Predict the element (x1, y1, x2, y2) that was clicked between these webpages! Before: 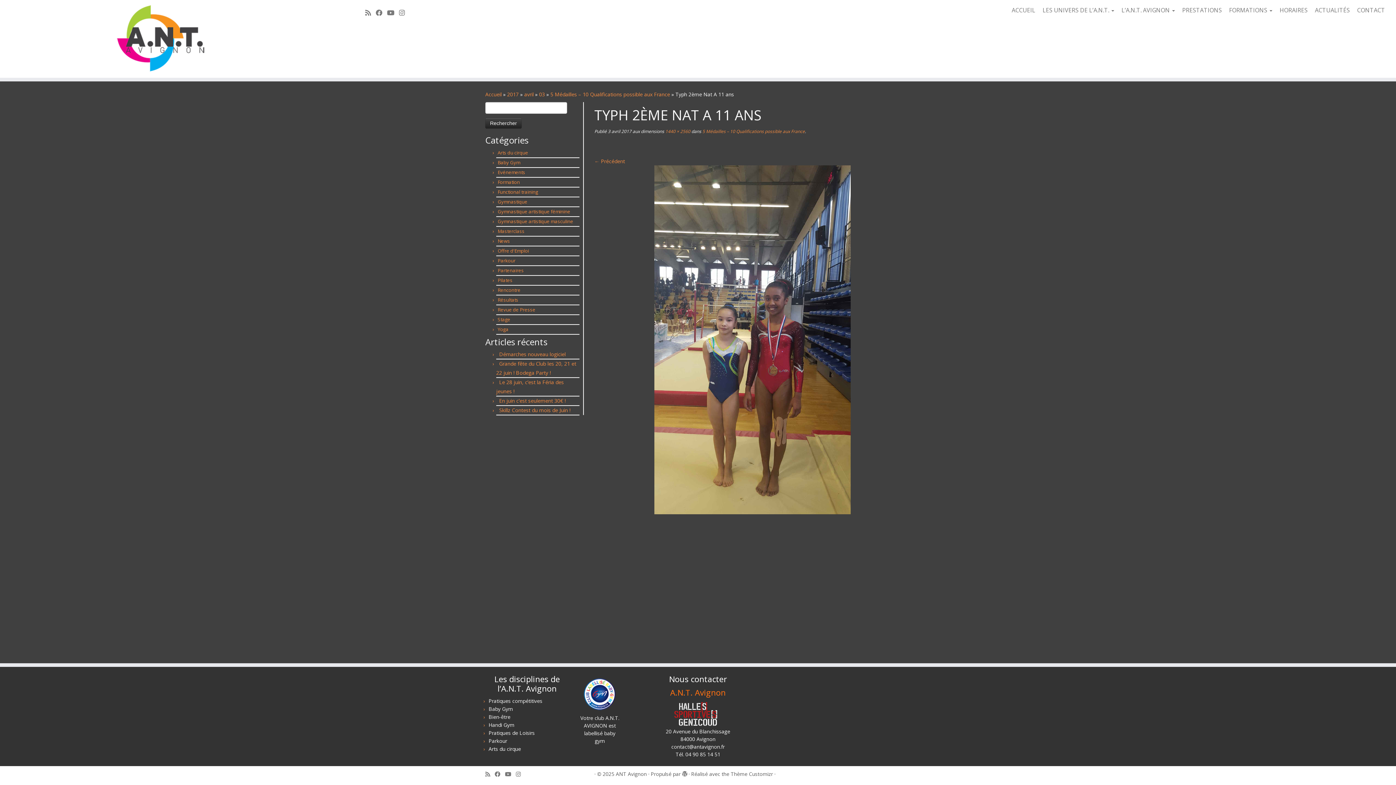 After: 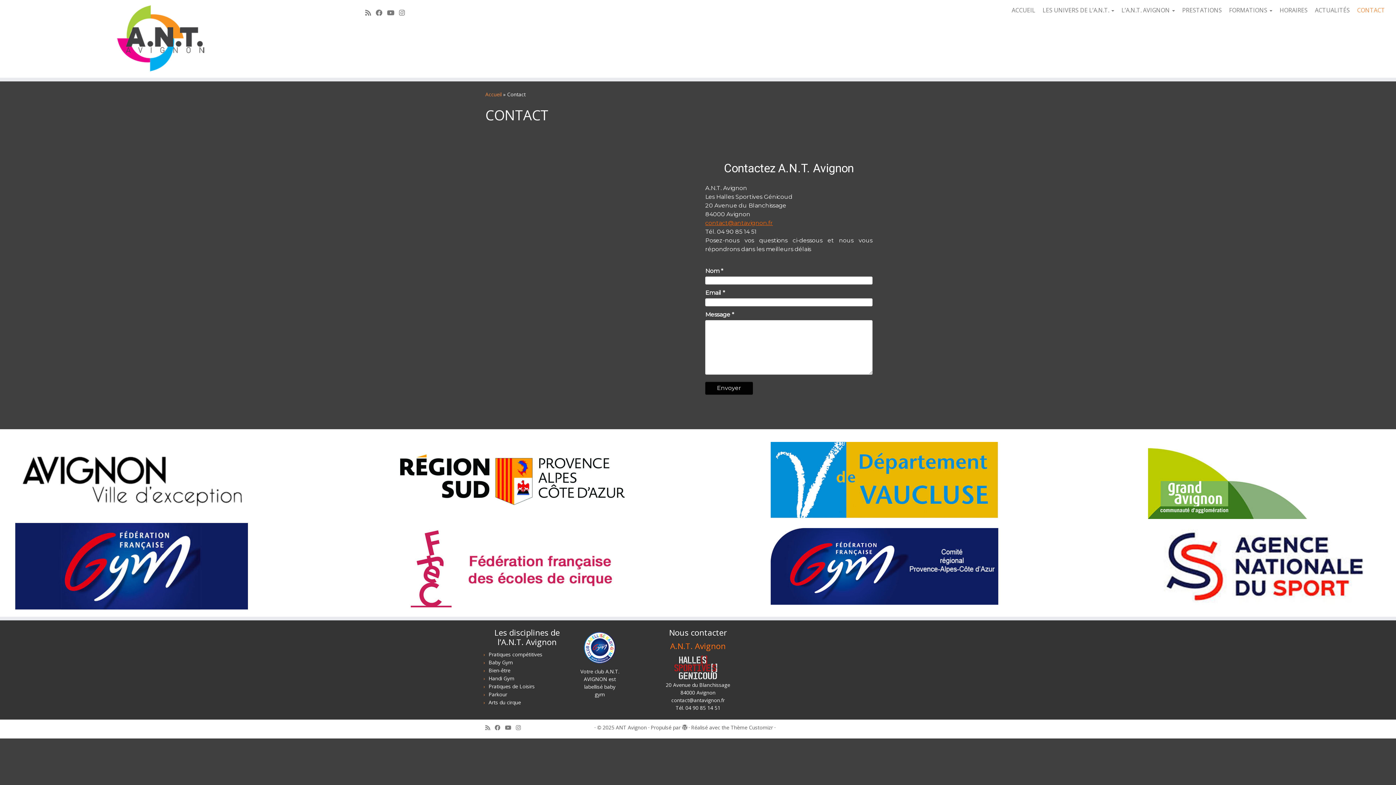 Action: bbox: (1353, 4, 1385, 16) label: CONTACT